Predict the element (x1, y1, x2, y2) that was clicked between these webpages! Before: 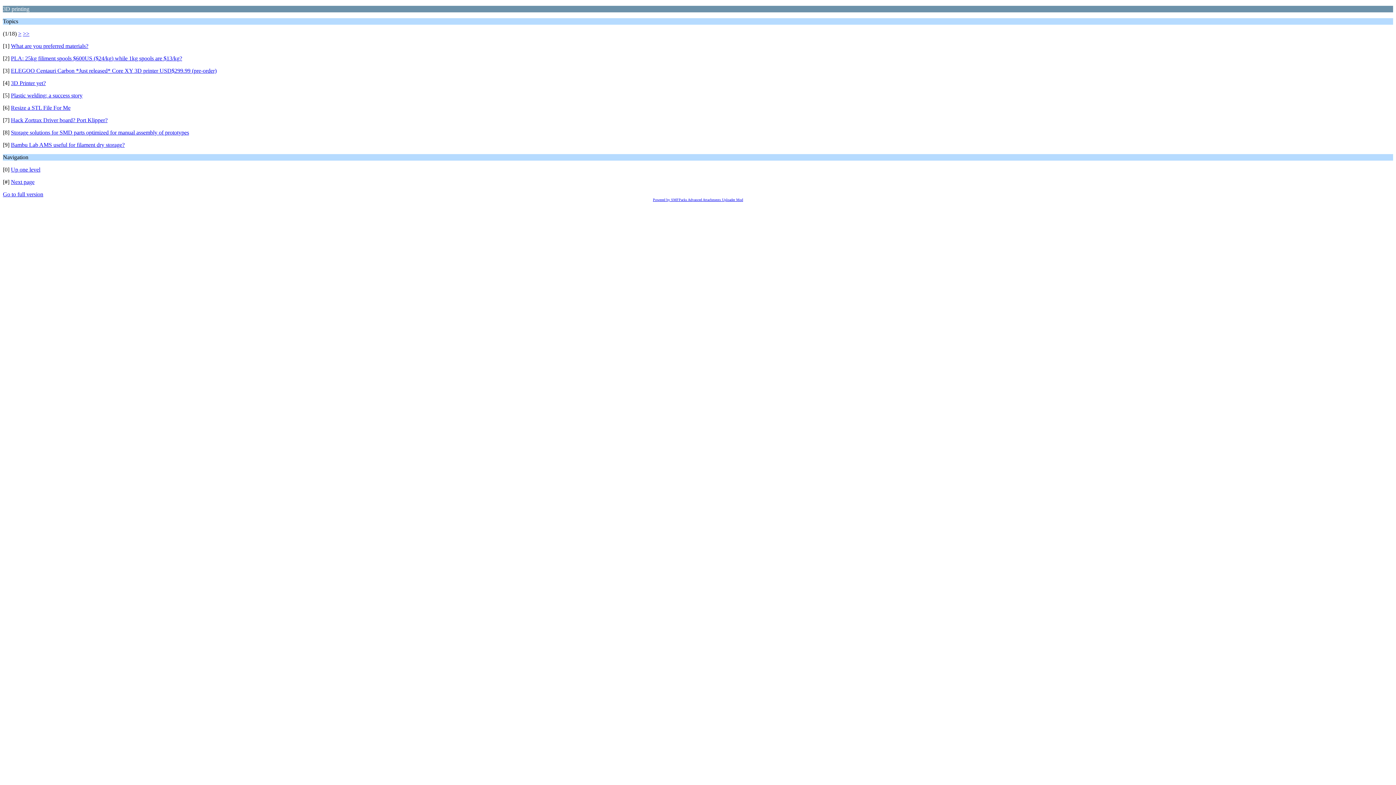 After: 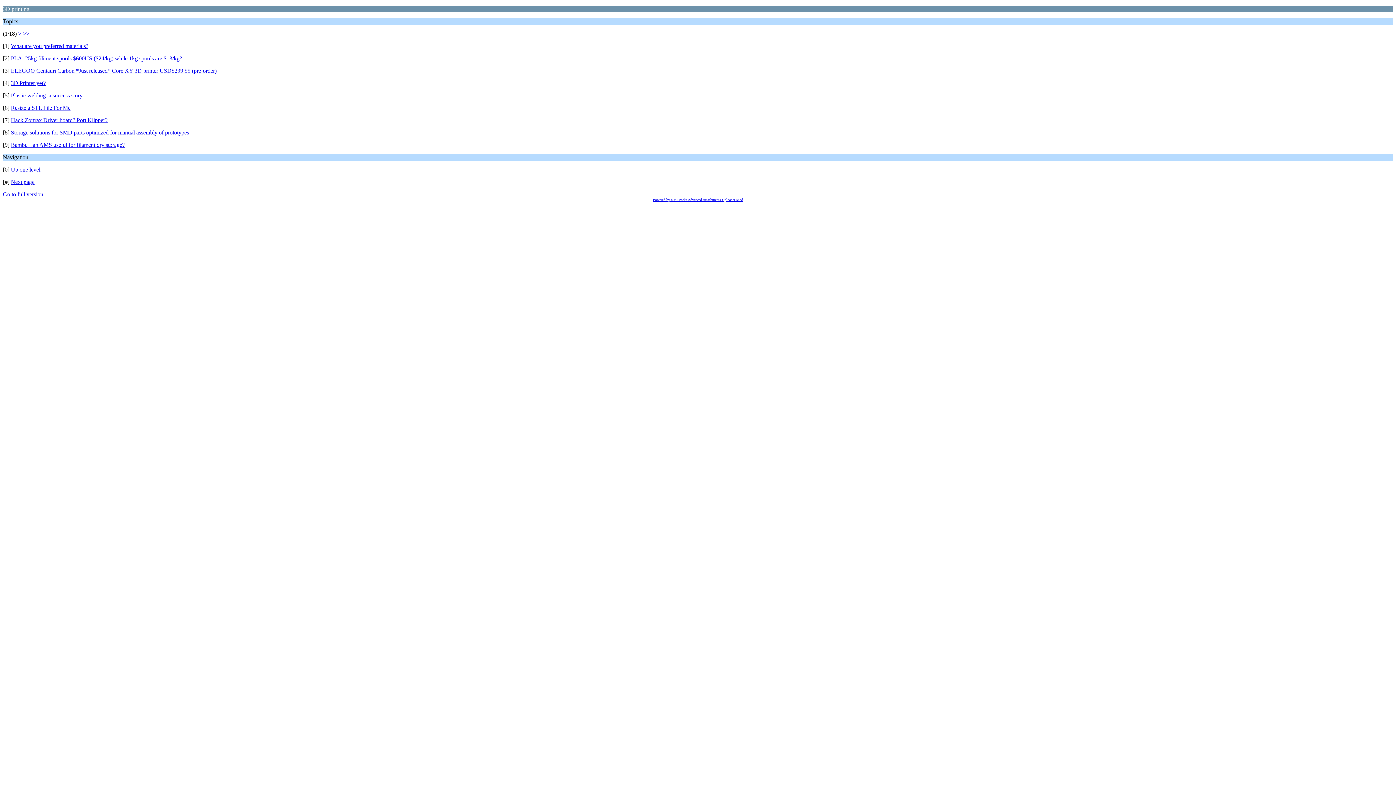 Action: label: Next page bbox: (10, 178, 34, 185)